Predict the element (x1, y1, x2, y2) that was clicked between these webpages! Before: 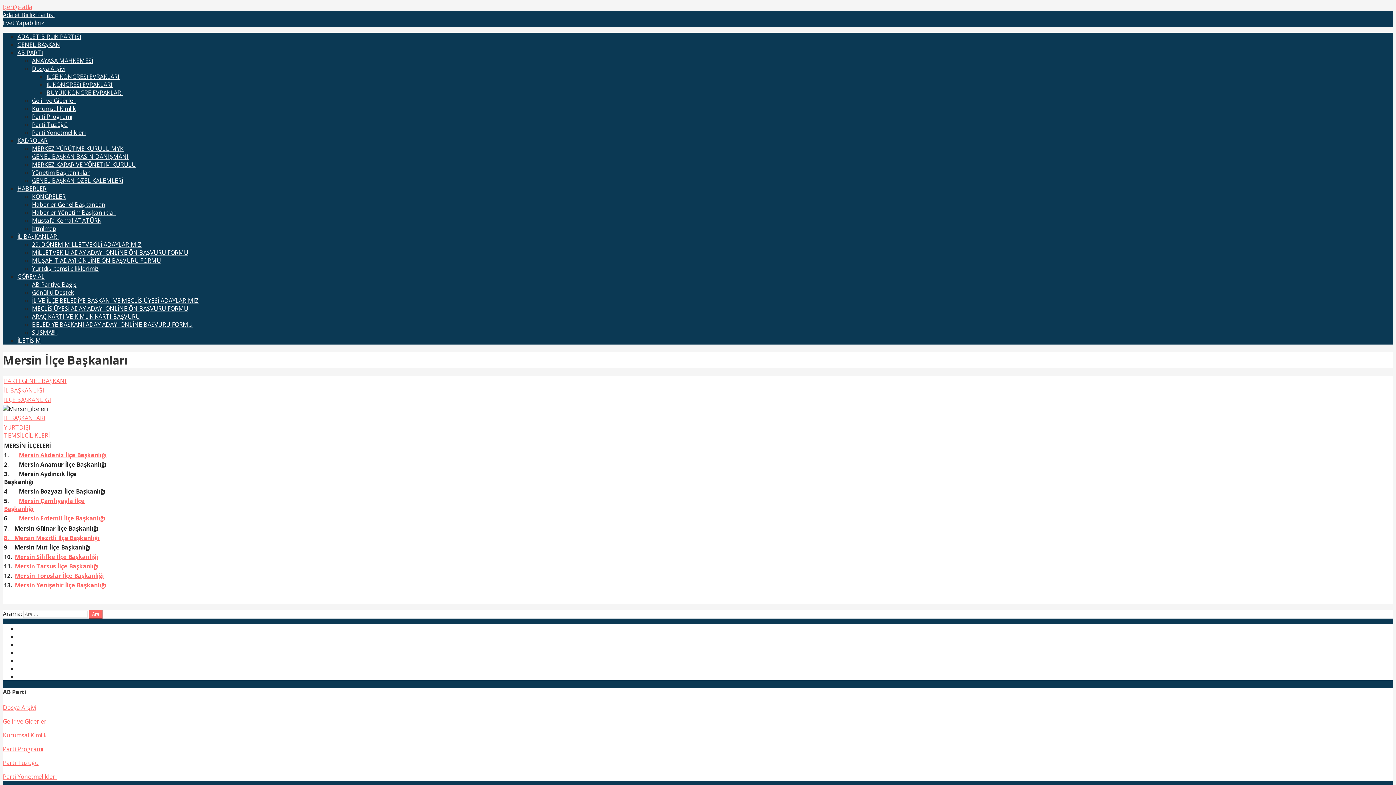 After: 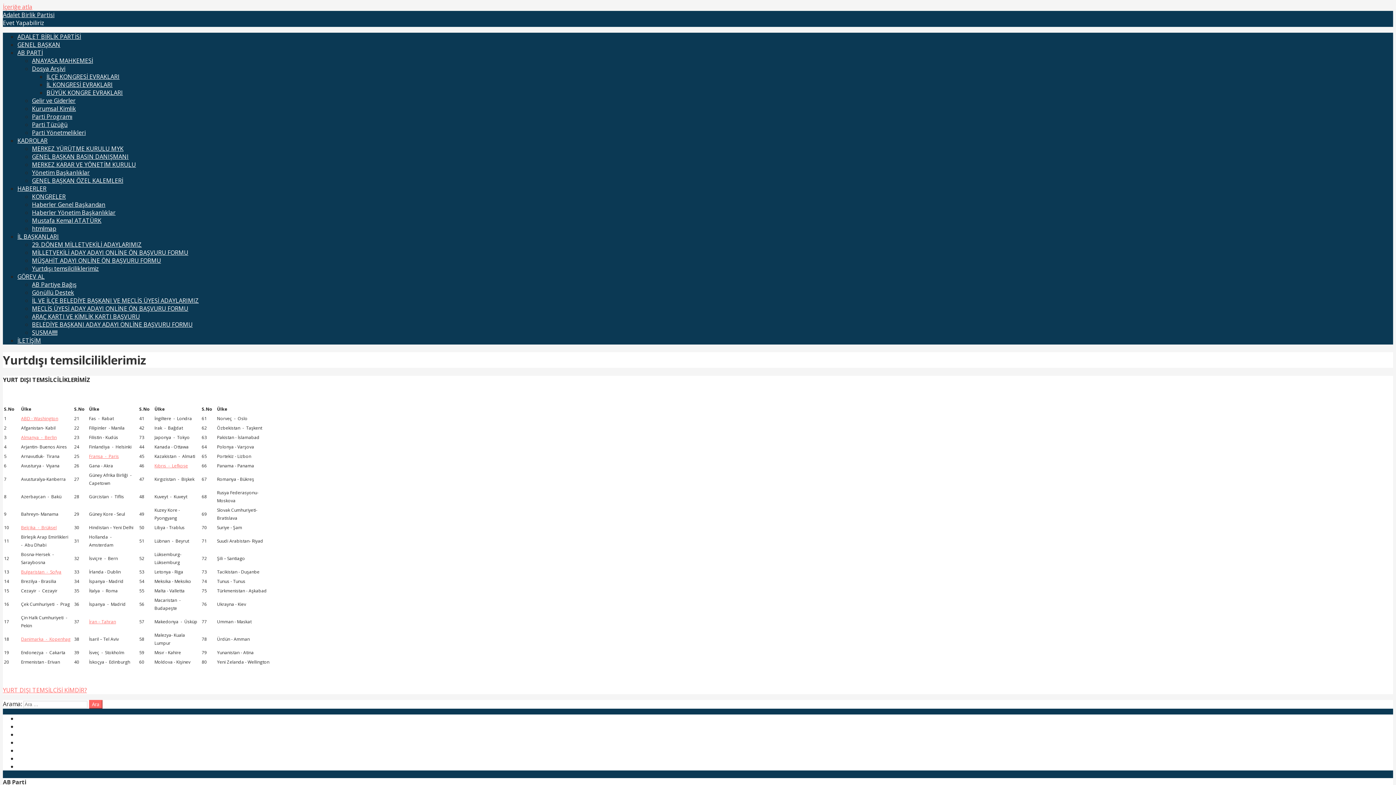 Action: bbox: (4, 423, 49, 439) label: YURTDIŞI TEMSİLCİLİKLERİ